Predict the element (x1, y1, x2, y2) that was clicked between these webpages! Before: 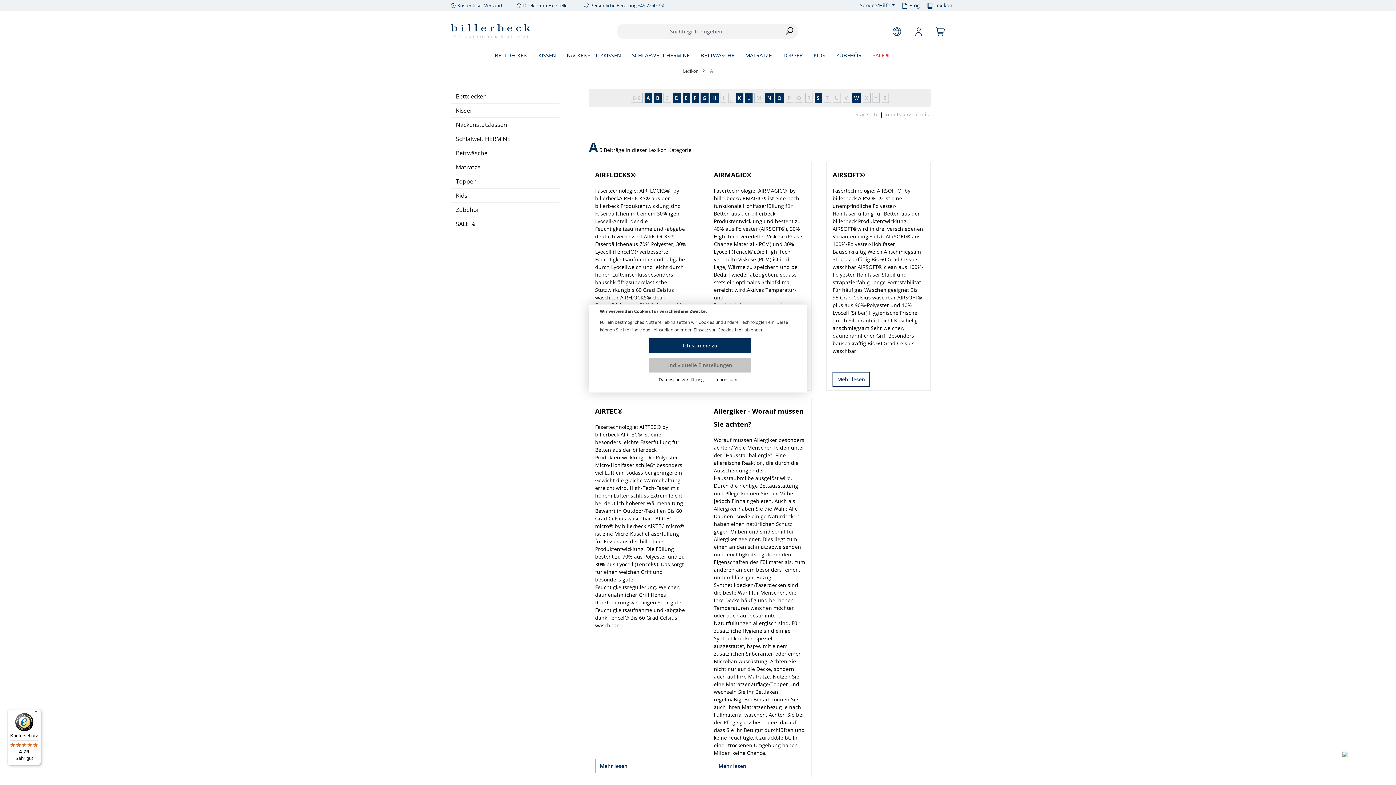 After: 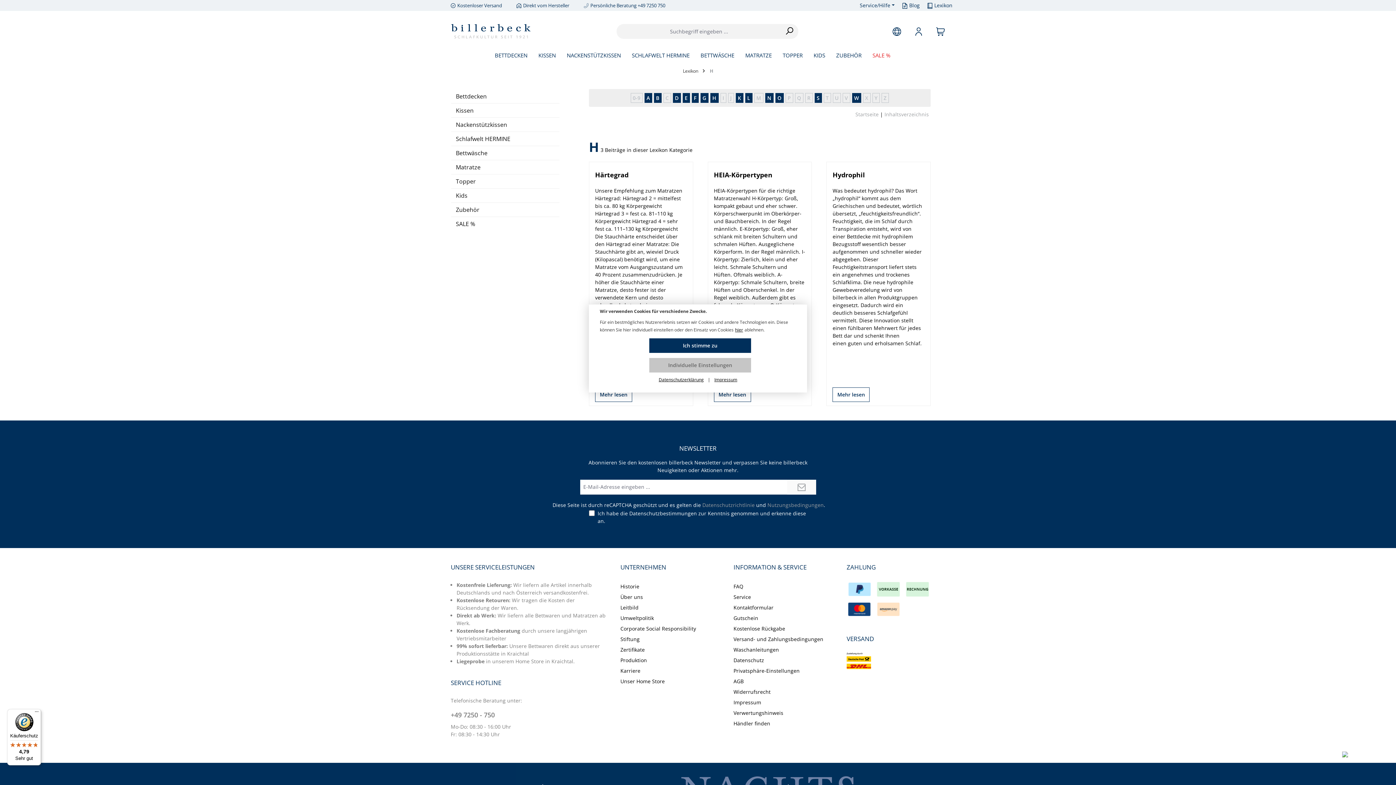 Action: label: H bbox: (710, 93, 718, 102)